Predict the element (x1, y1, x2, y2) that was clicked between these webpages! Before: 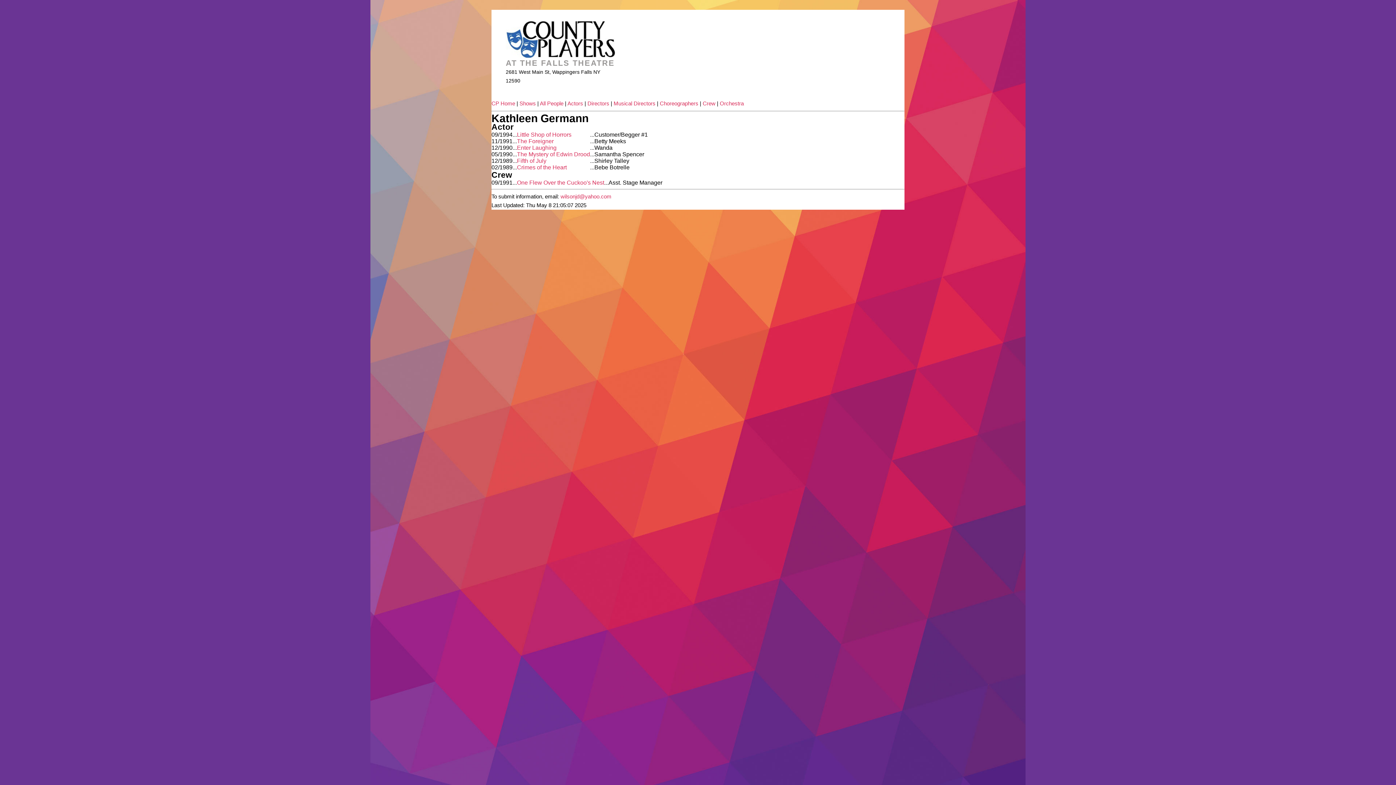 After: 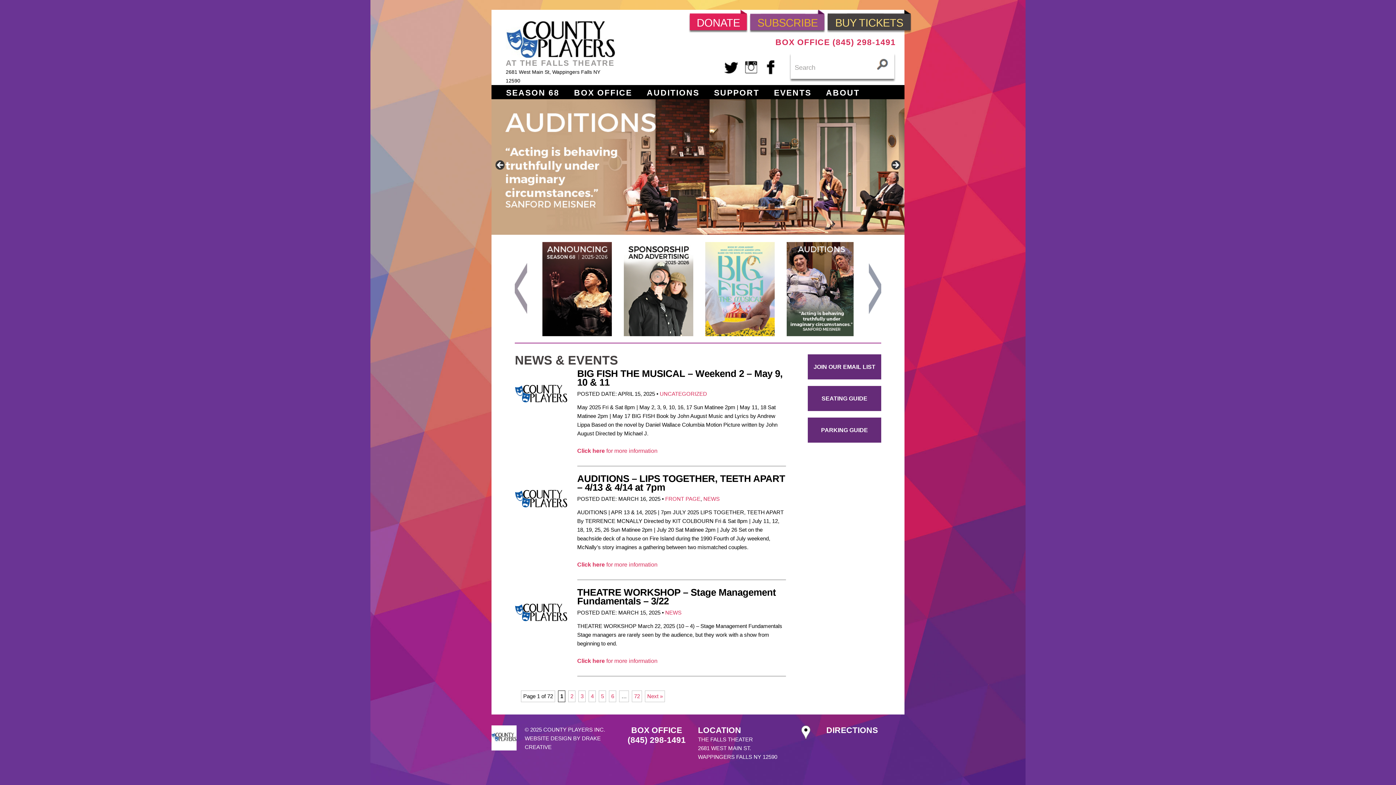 Action: label: County Players at the Falls Theatre bbox: (505, 21, 615, 57)